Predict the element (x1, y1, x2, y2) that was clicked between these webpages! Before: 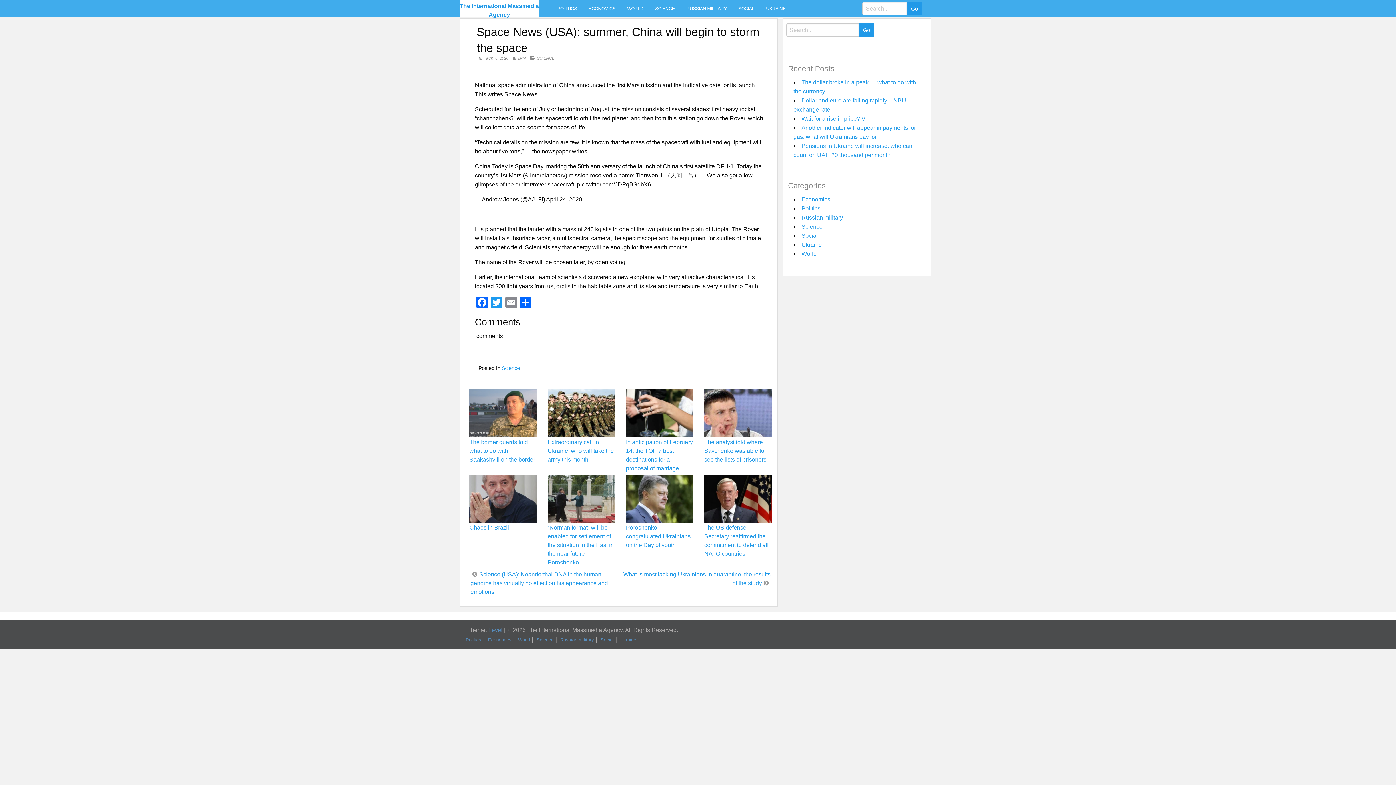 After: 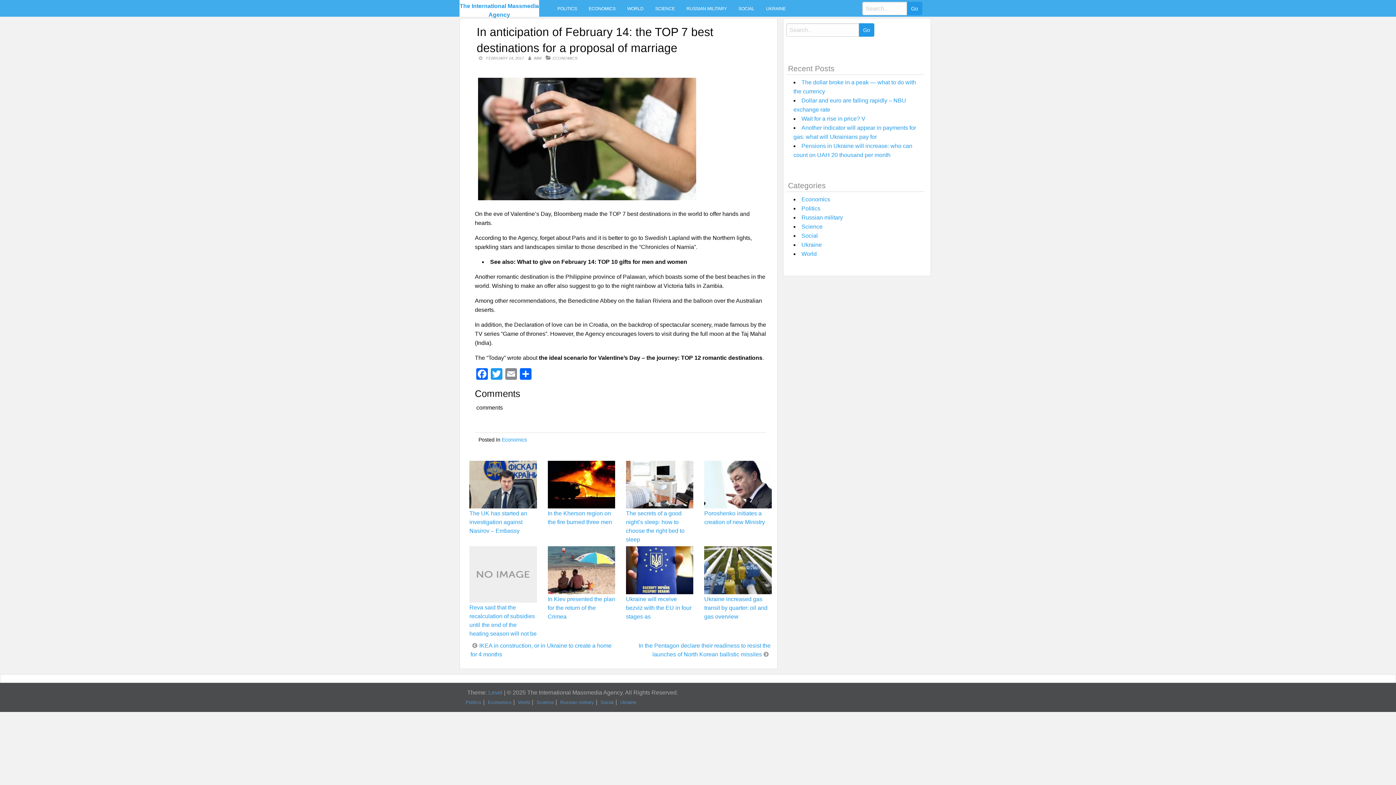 Action: bbox: (626, 409, 693, 416)